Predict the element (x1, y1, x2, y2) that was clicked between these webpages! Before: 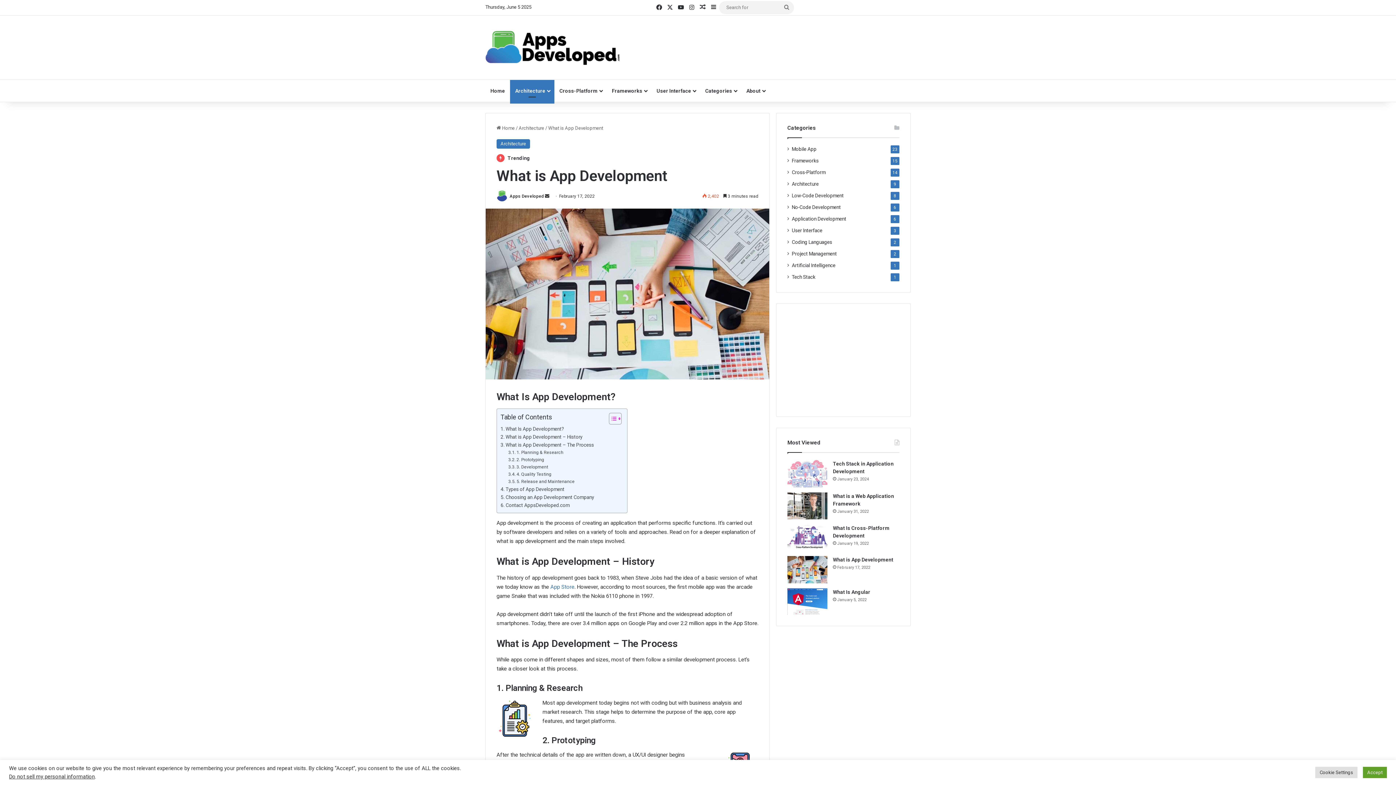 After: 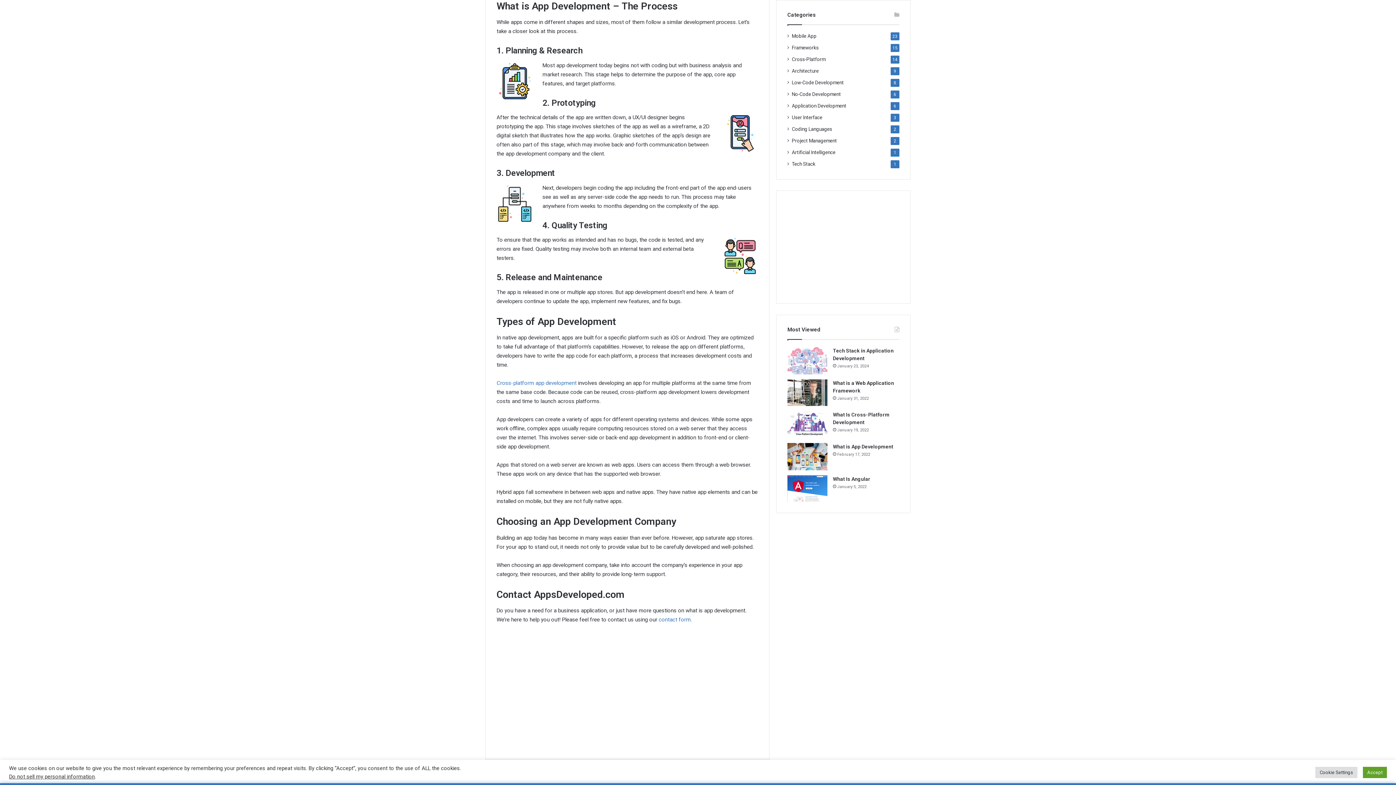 Action: bbox: (500, 441, 594, 449) label: What is App Development – The Process